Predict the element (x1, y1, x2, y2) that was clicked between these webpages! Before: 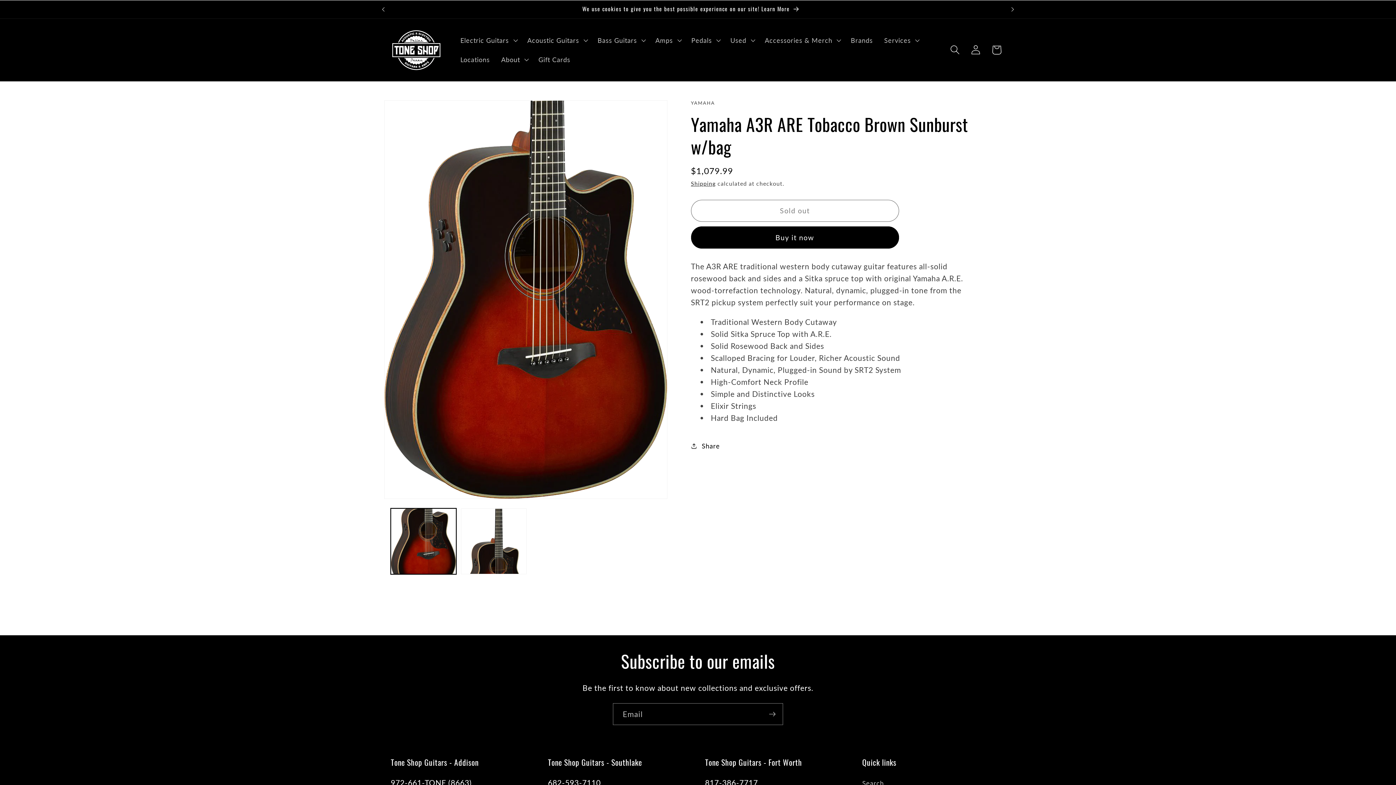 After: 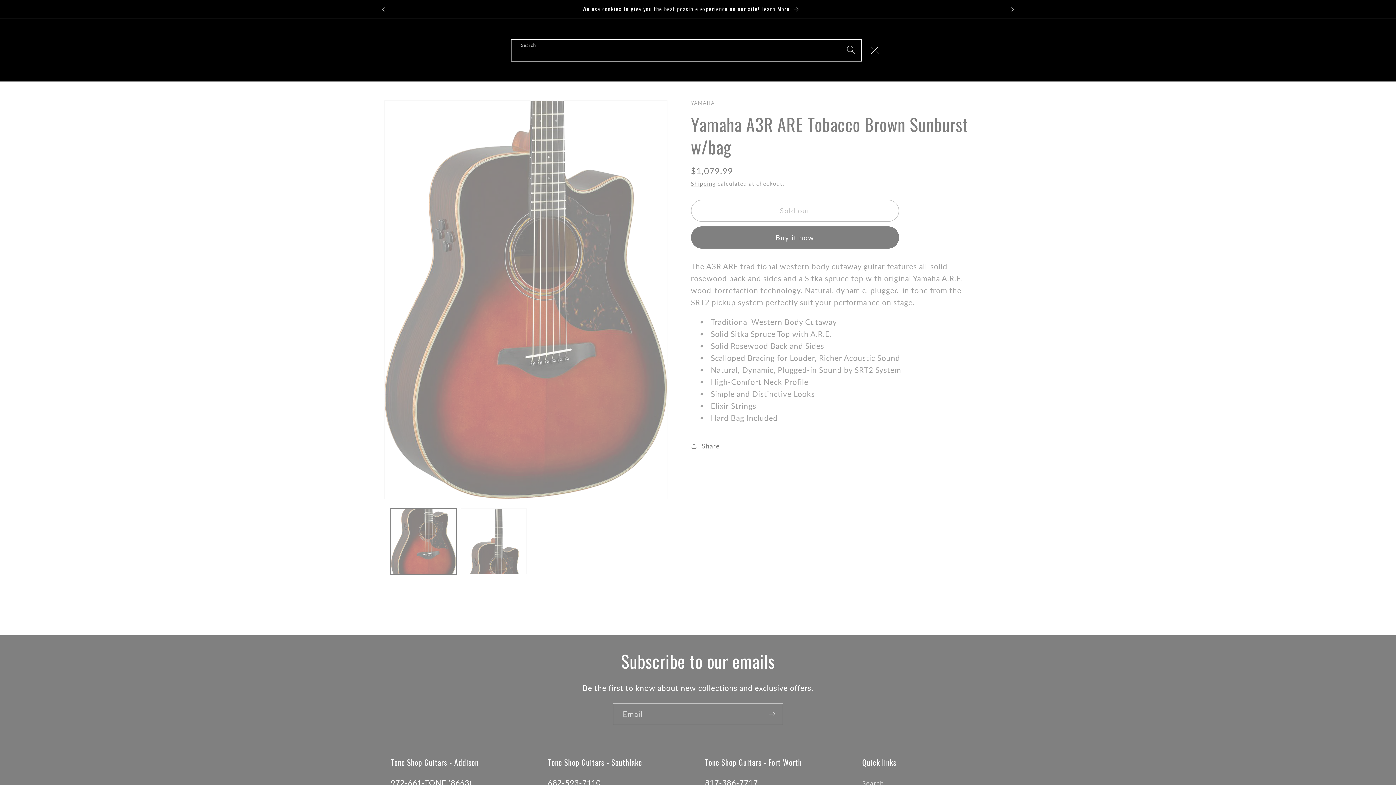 Action: bbox: (944, 39, 965, 60) label: Search